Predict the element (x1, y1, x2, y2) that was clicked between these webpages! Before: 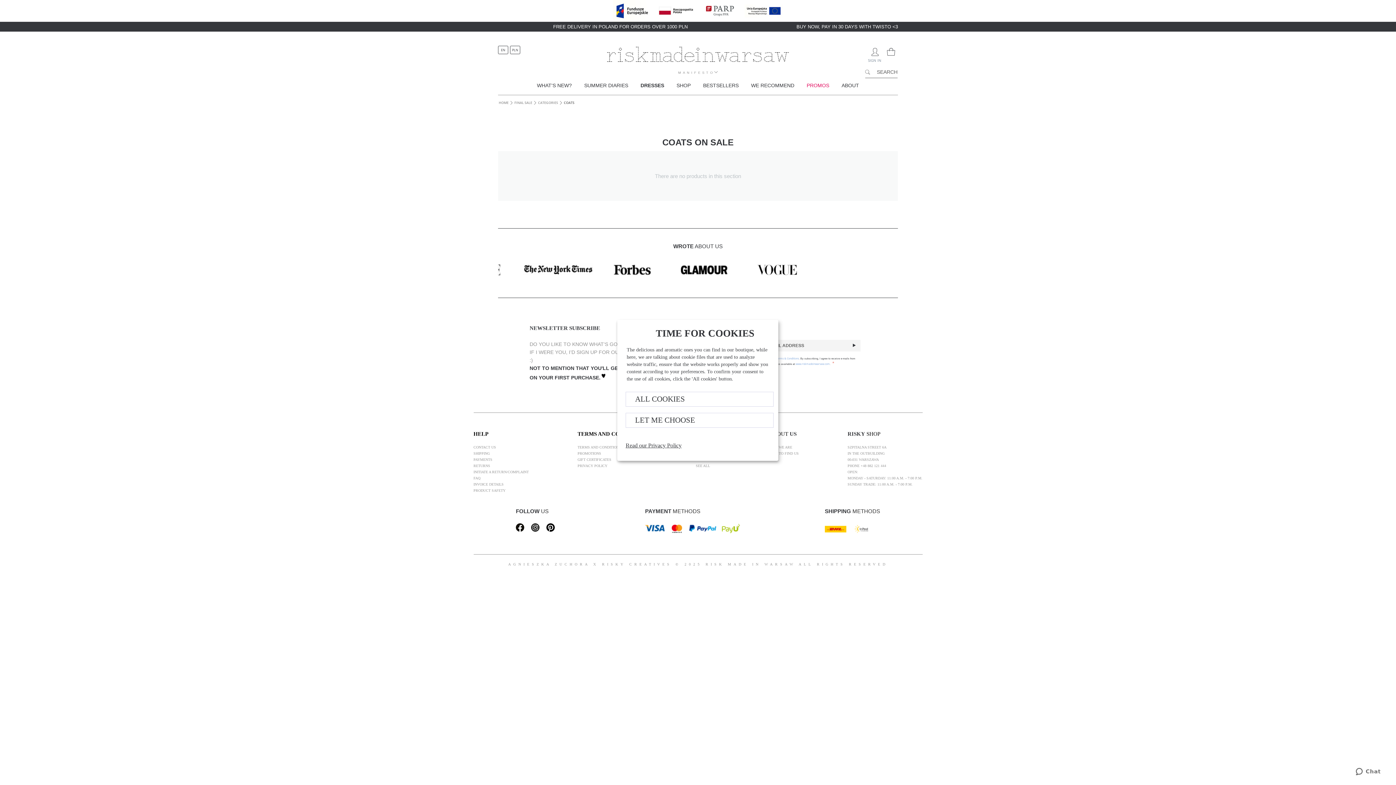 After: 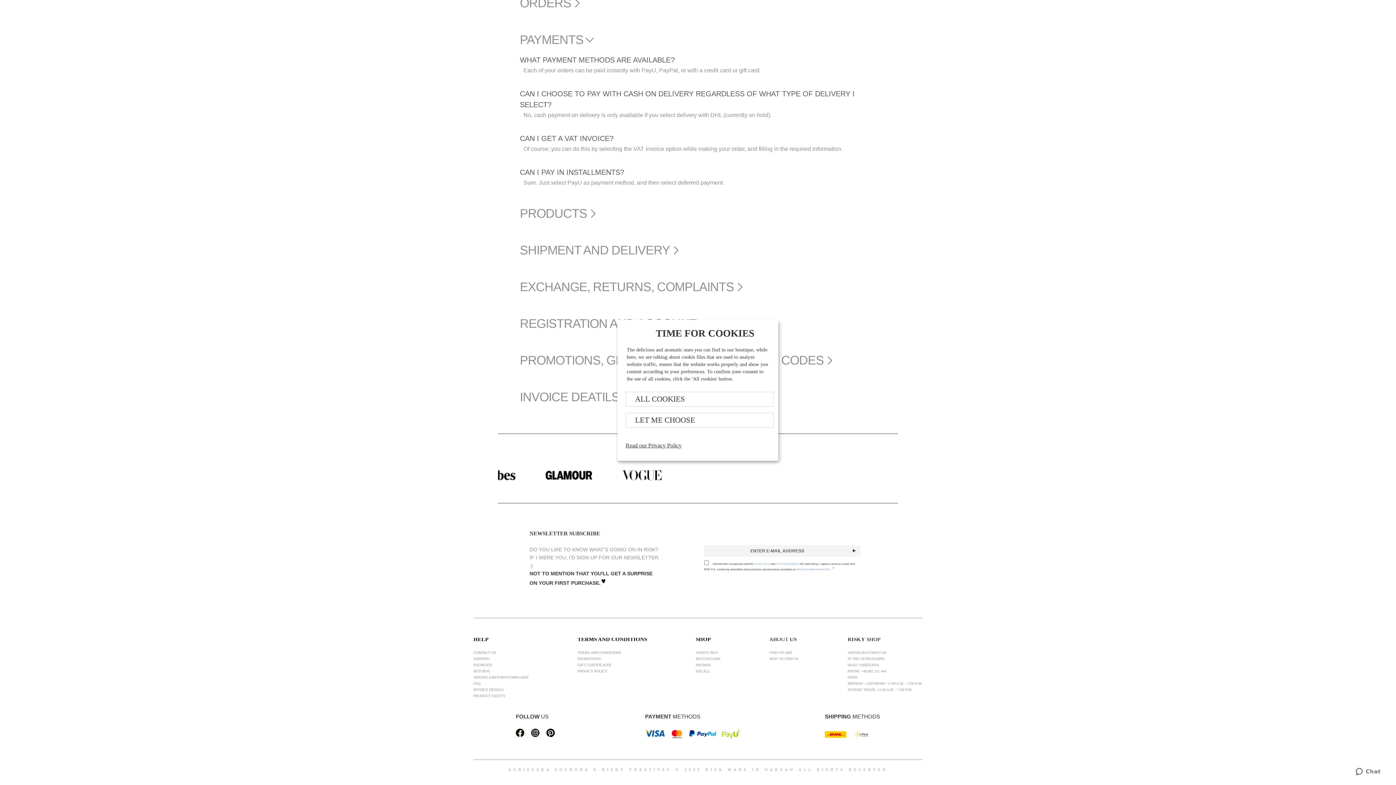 Action: bbox: (473, 456, 528, 462) label: PAYMENTS